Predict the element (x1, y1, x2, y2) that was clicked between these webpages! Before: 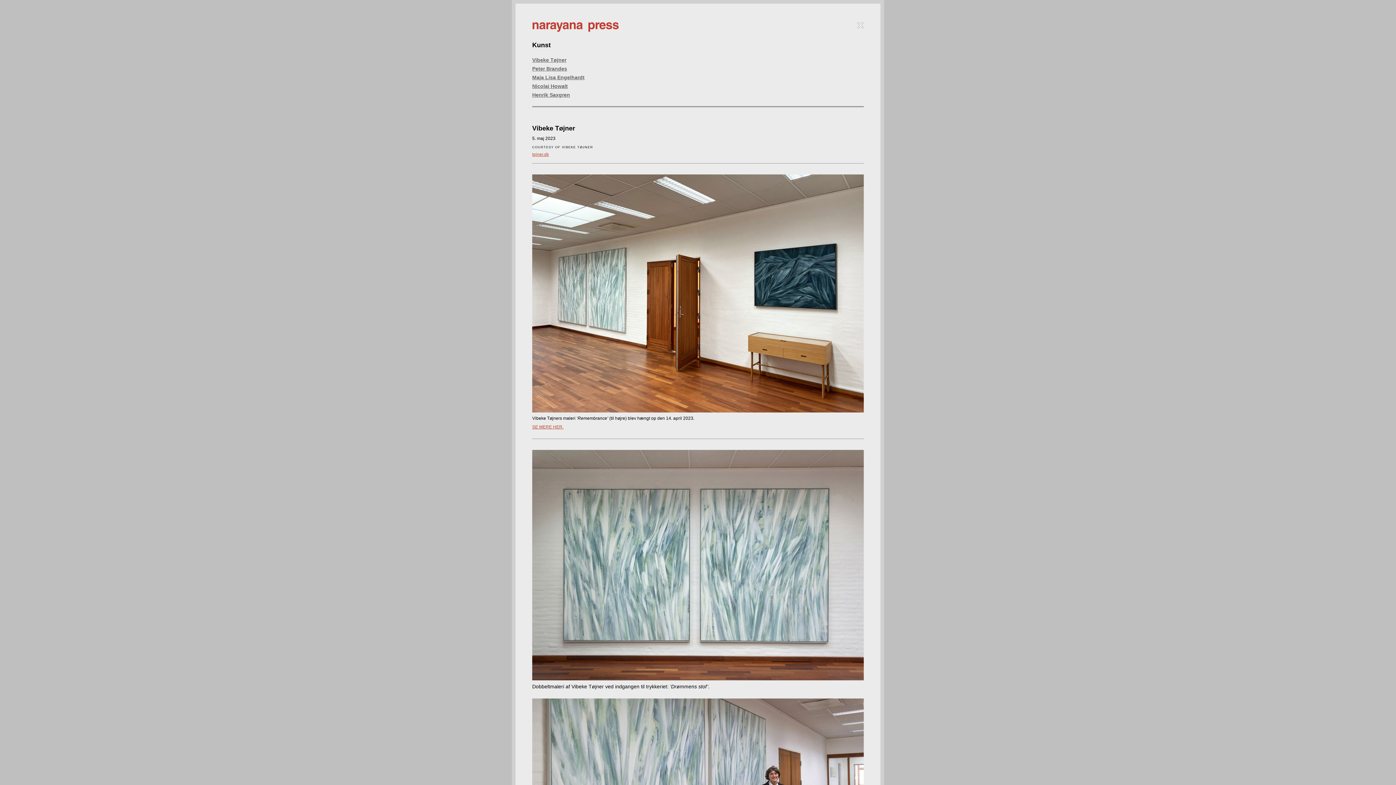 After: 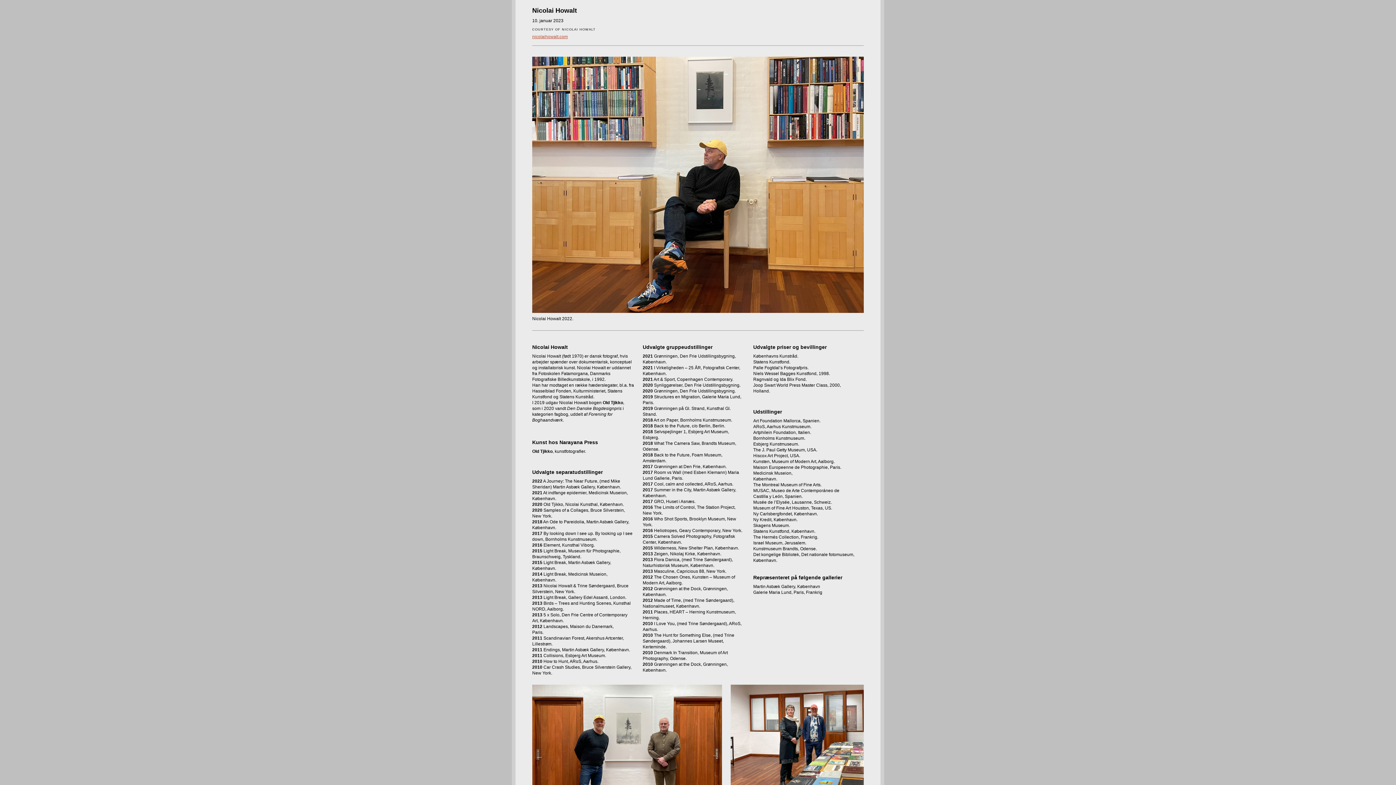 Action: label: Nicolai Howalt bbox: (532, 83, 864, 88)